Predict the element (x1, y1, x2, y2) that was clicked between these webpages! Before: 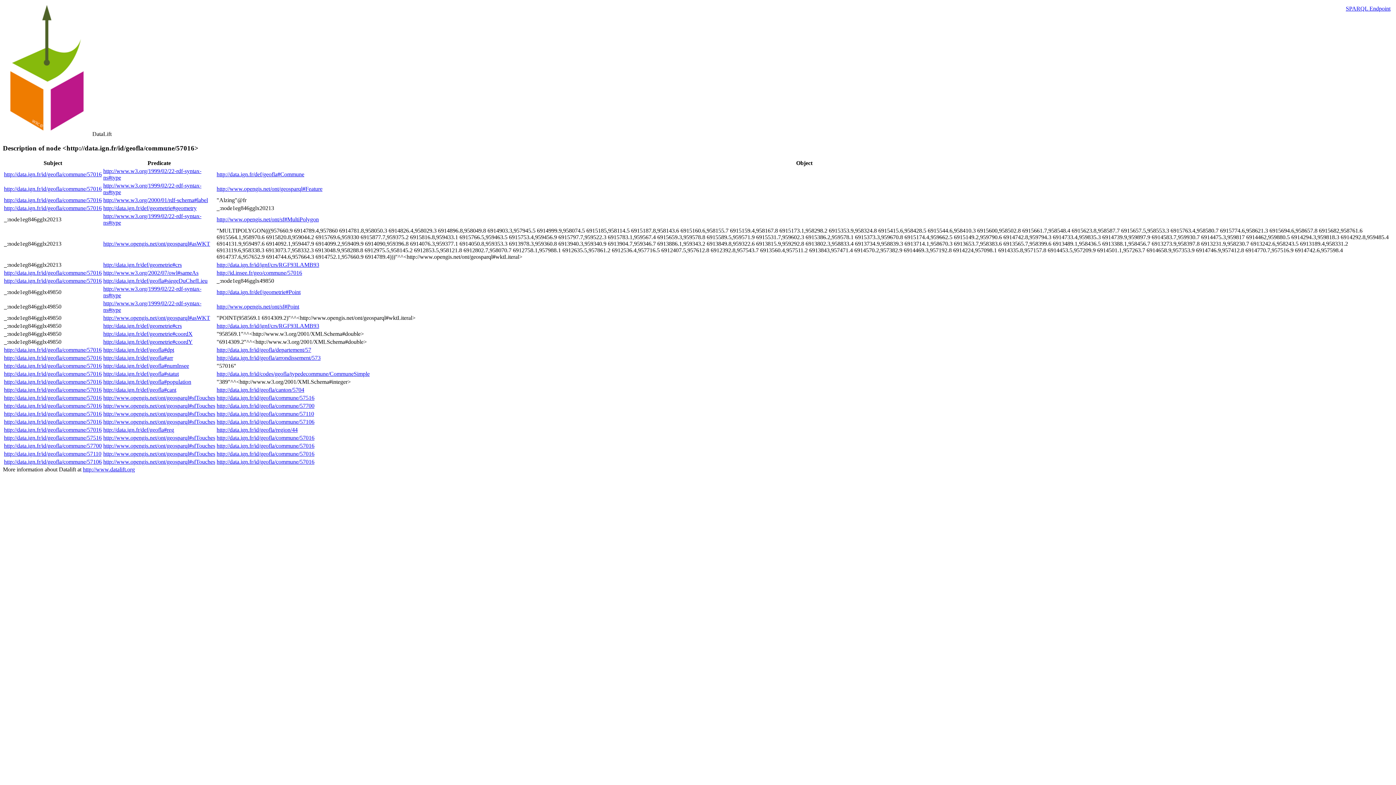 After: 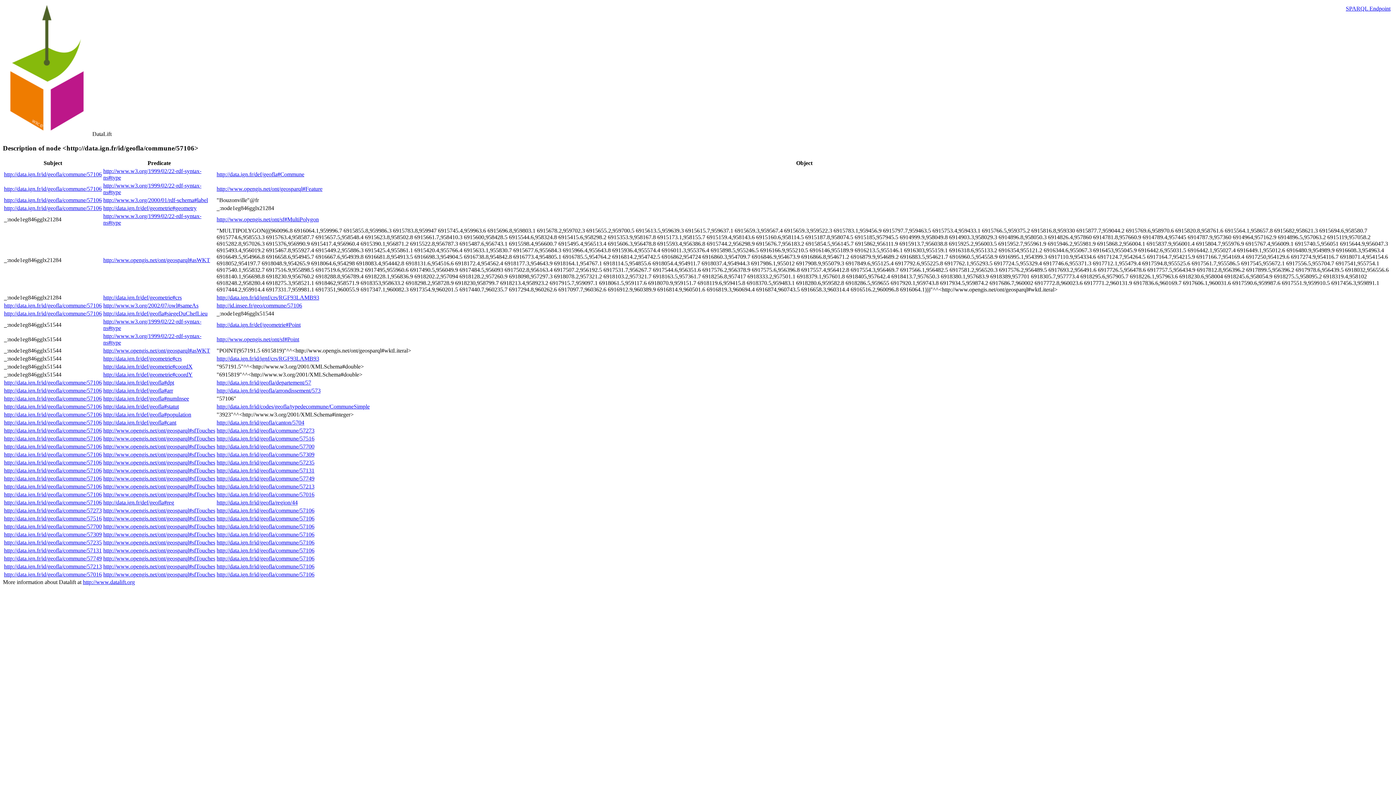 Action: bbox: (4, 459, 101, 465) label: http://data.ign.fr/id/geofla/commune/57106